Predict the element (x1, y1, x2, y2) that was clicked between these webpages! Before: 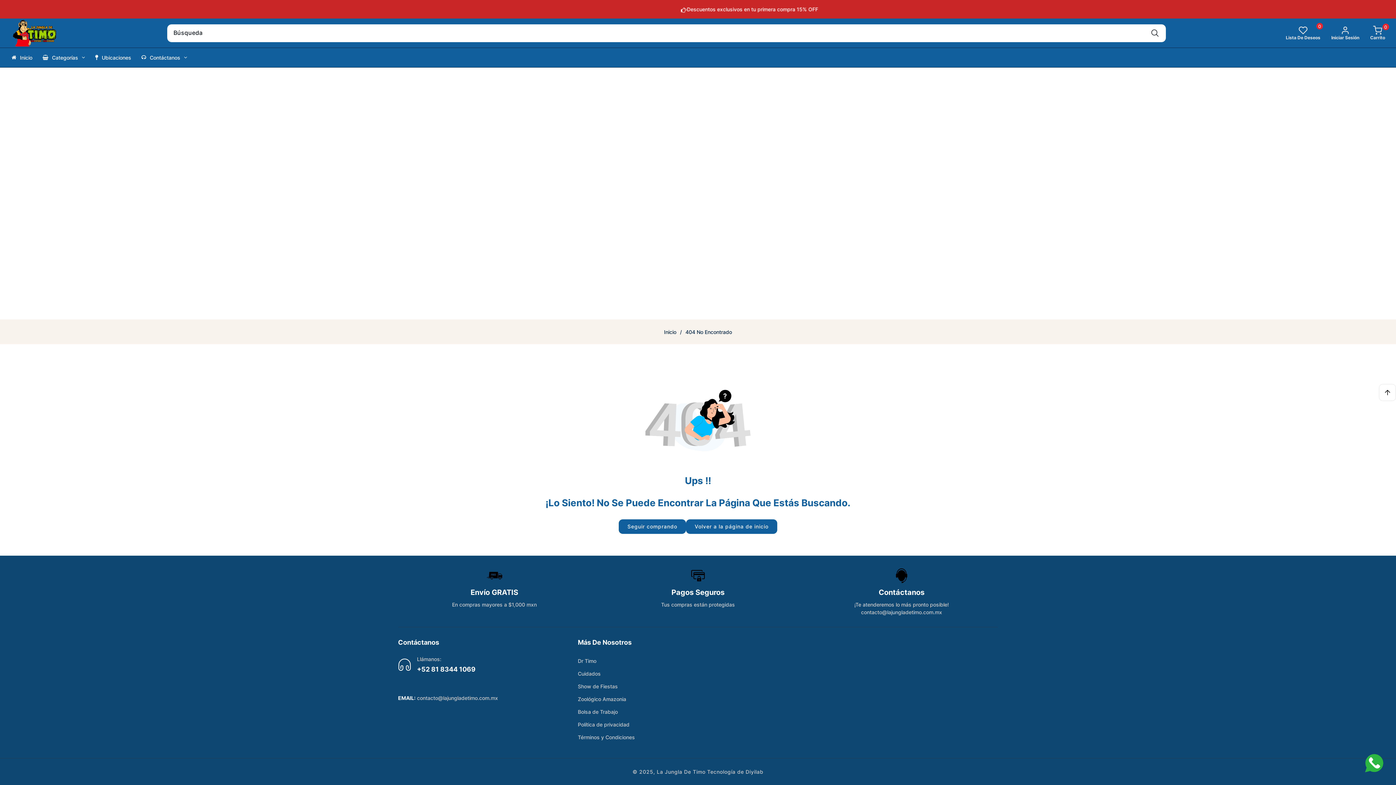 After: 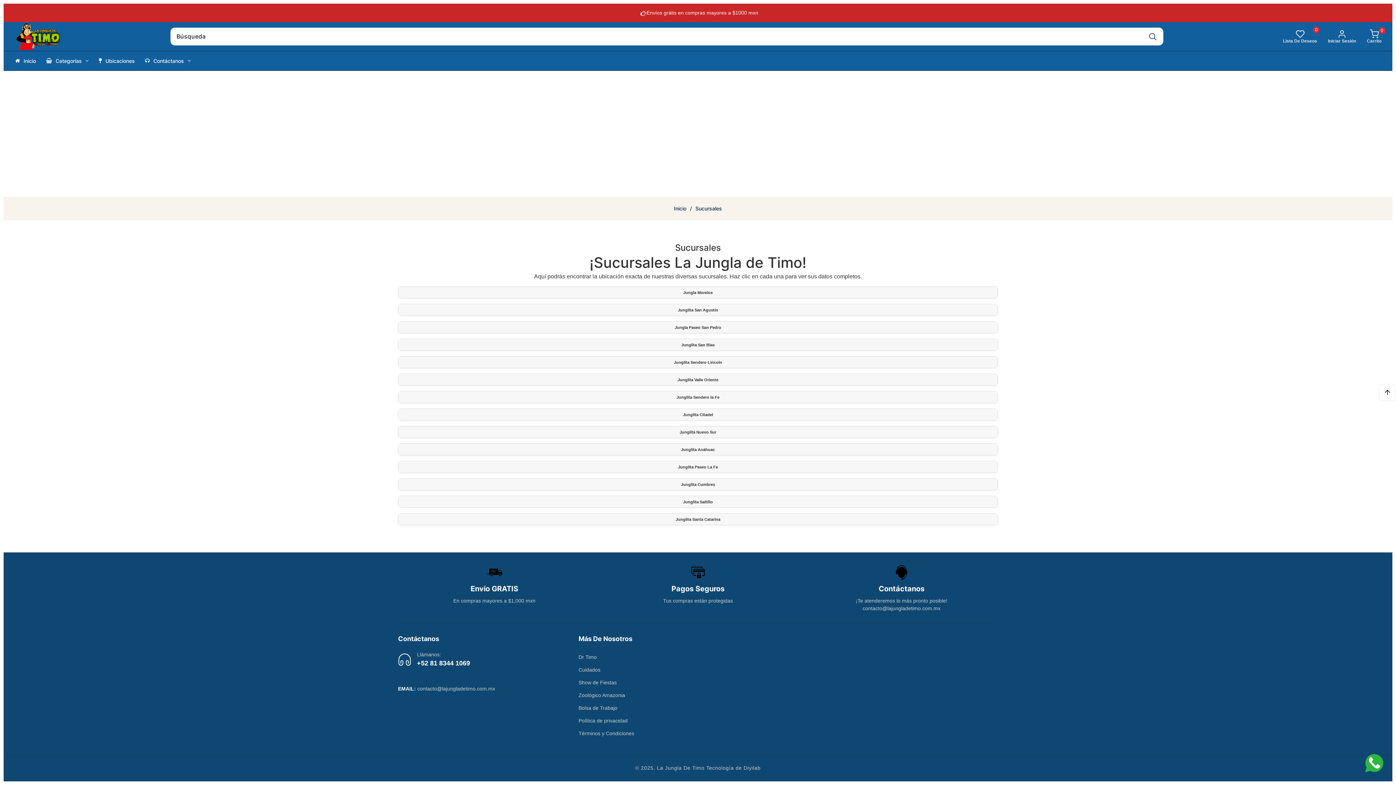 Action: bbox: (90, 48, 136, 67) label: Ubicaciones